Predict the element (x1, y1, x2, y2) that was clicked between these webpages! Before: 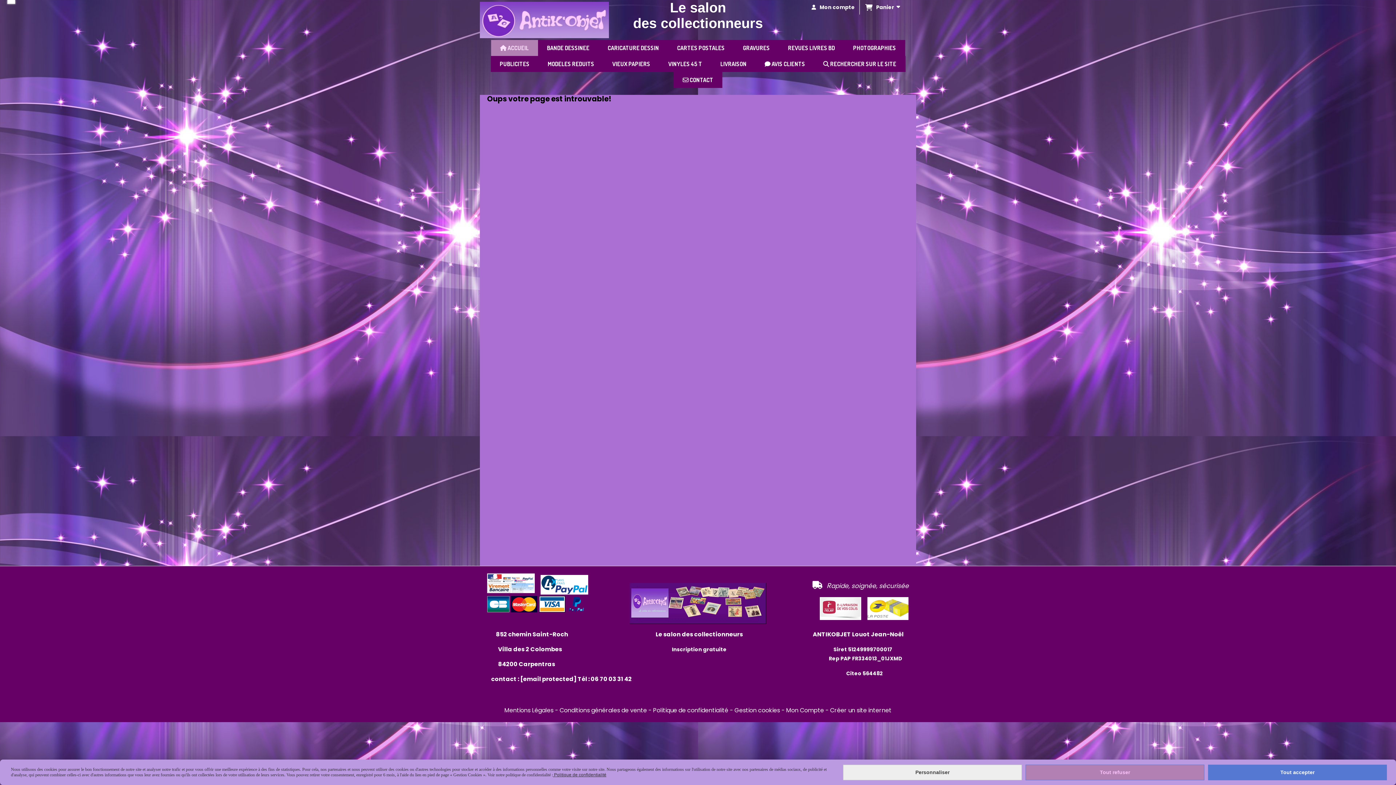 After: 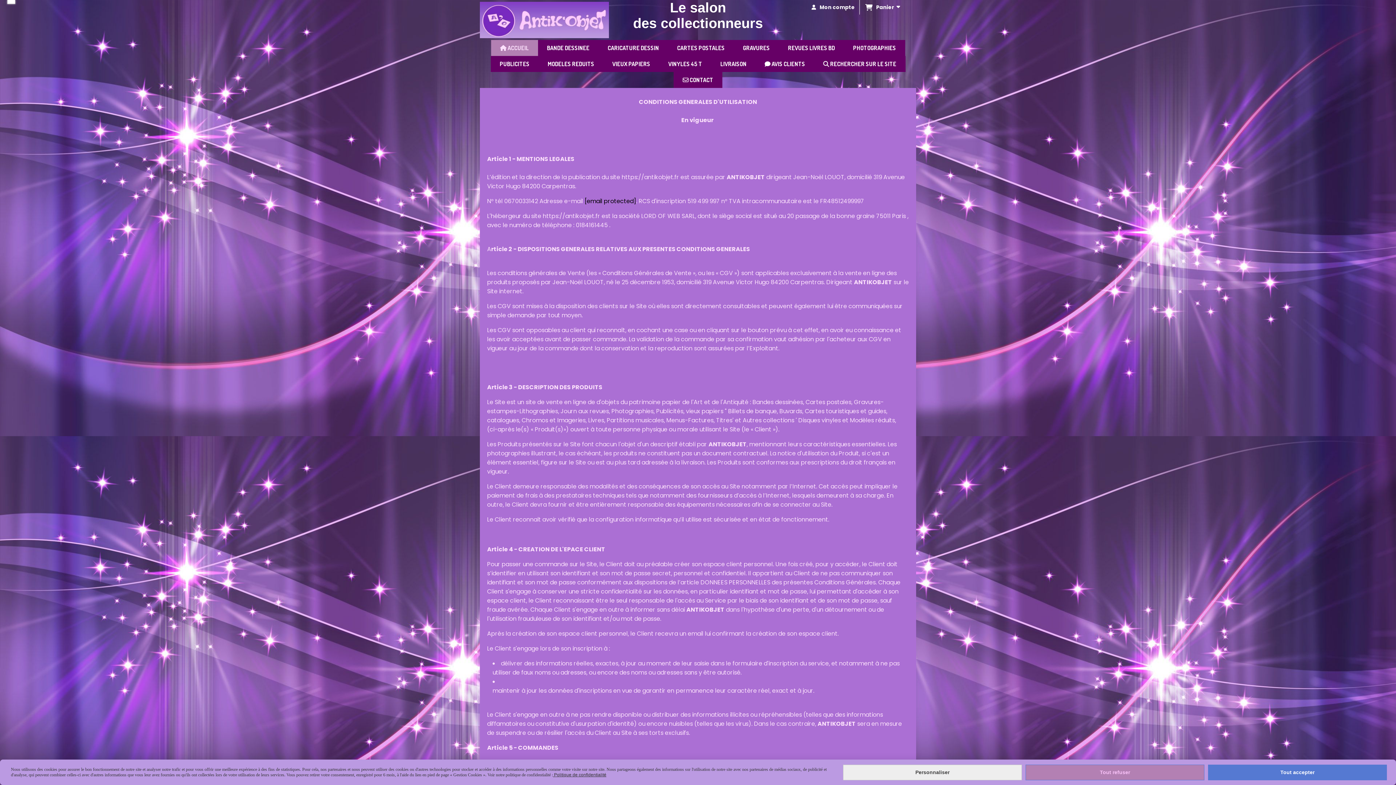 Action: bbox: (559, 706, 647, 715) label: Conditions générales de vente